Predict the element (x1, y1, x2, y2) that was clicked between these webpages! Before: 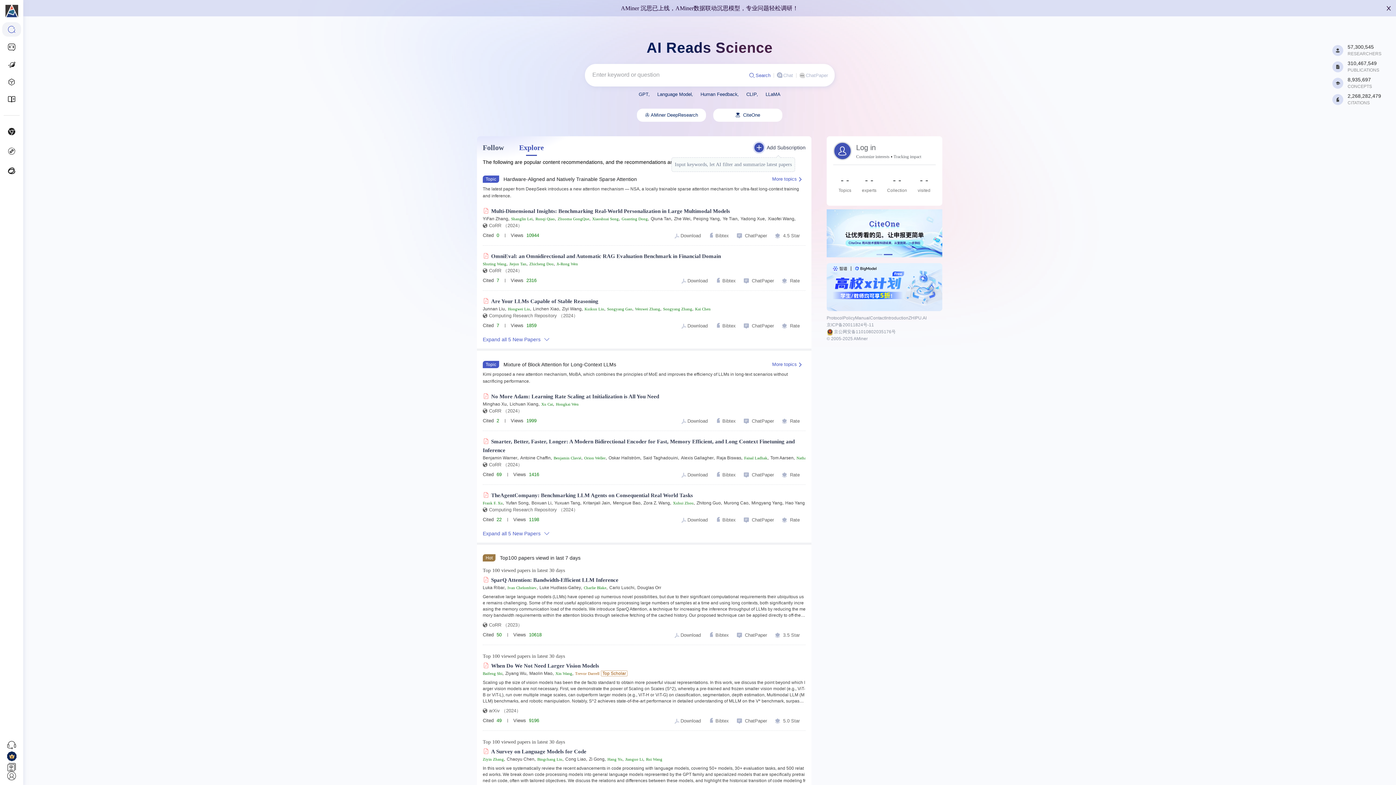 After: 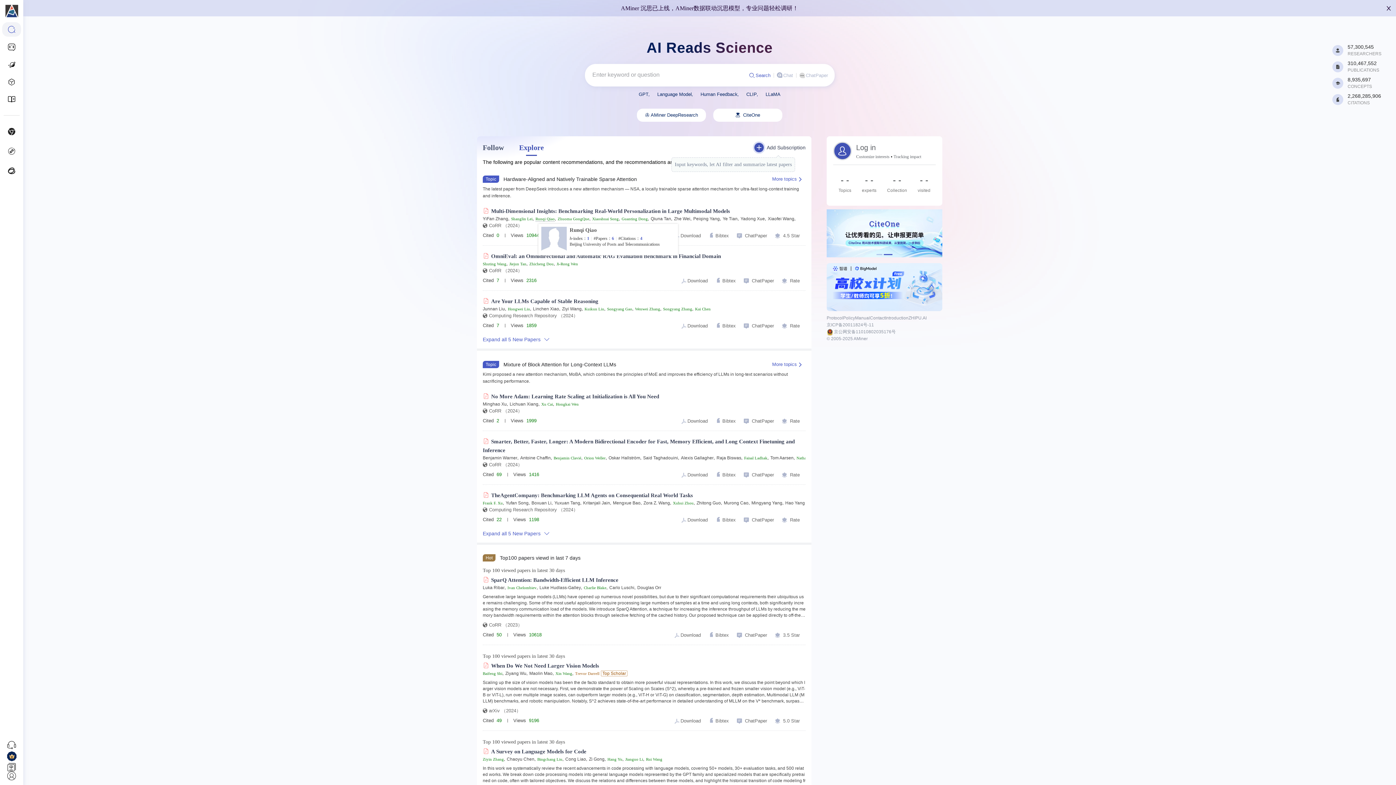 Action: label: Runqi Qiao bbox: (535, 216, 554, 221)